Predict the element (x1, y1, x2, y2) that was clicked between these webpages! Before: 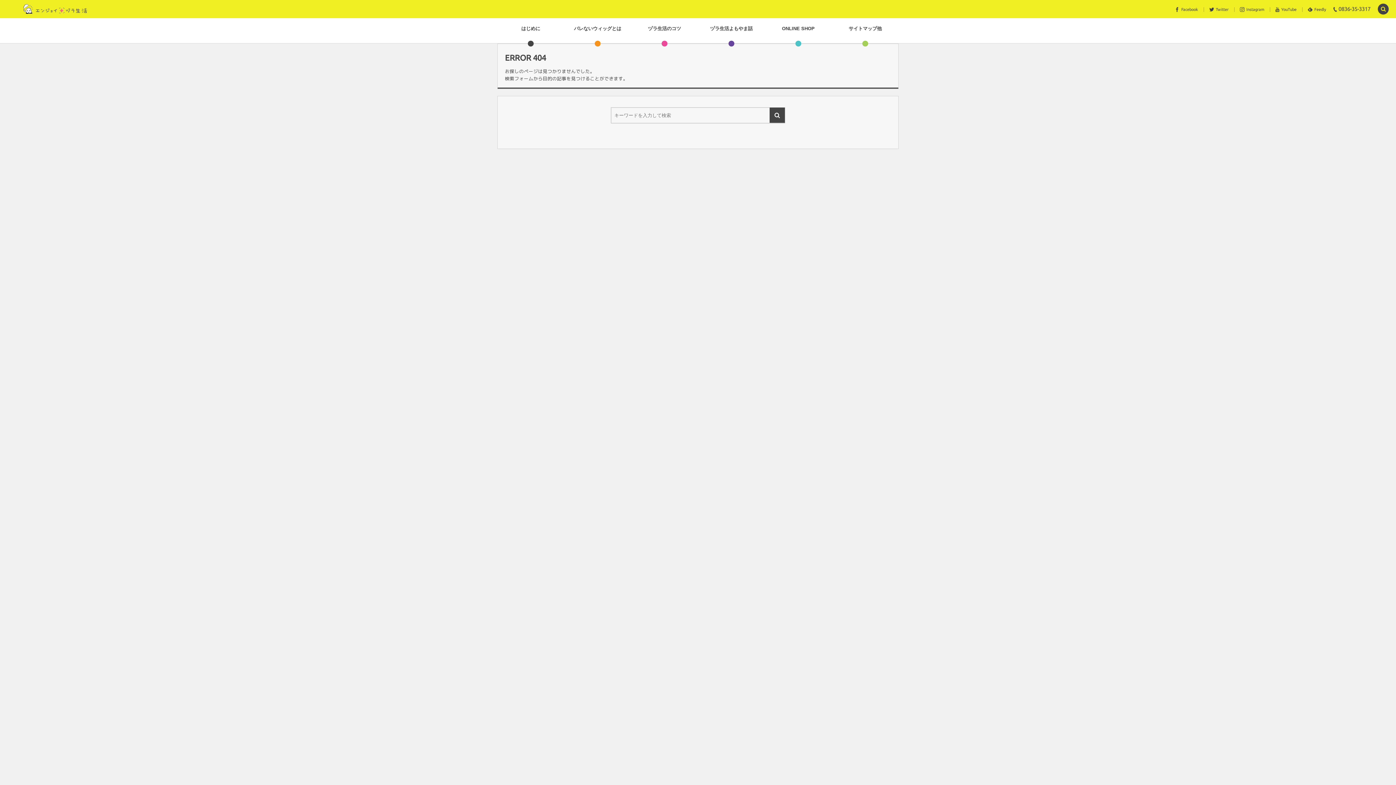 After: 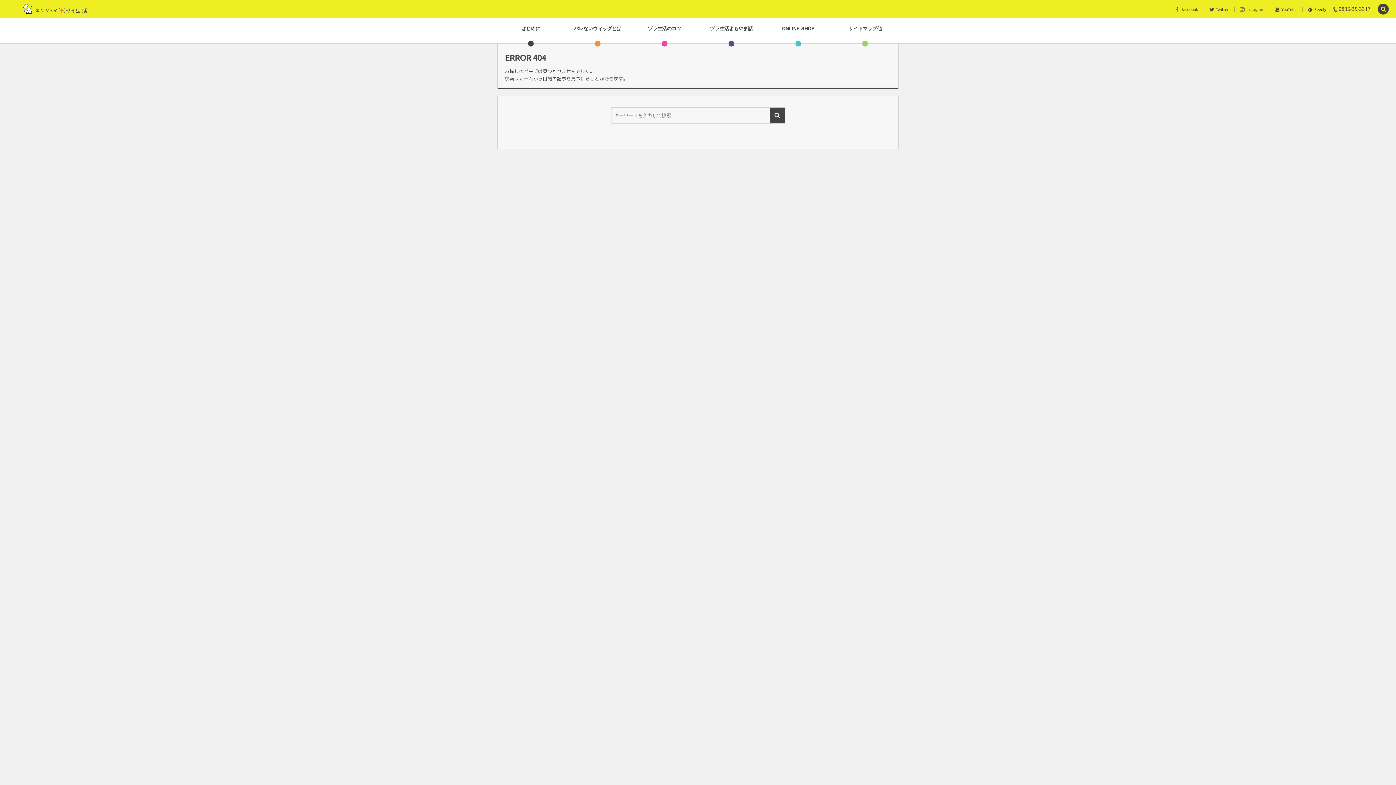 Action: bbox: (1240, 7, 1264, 12) label: Instagram